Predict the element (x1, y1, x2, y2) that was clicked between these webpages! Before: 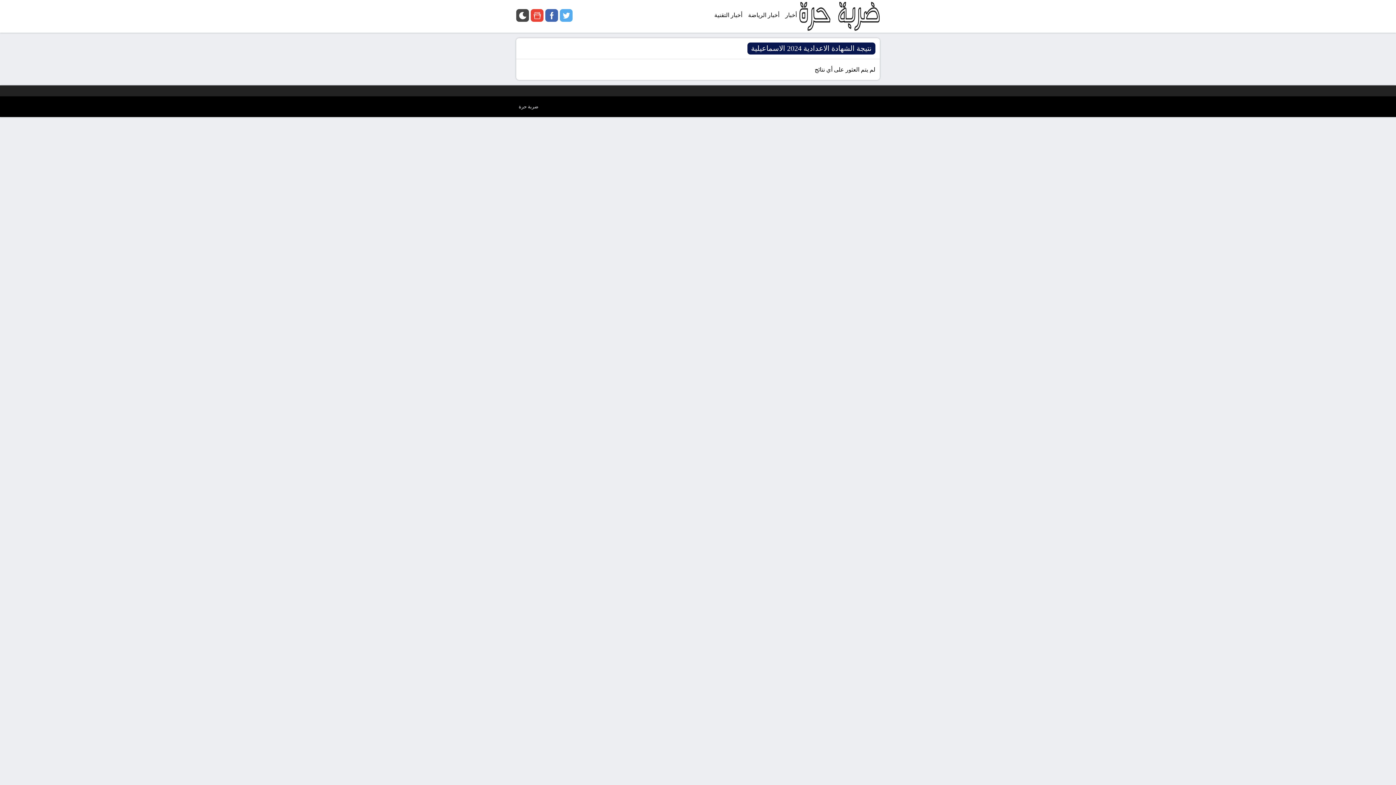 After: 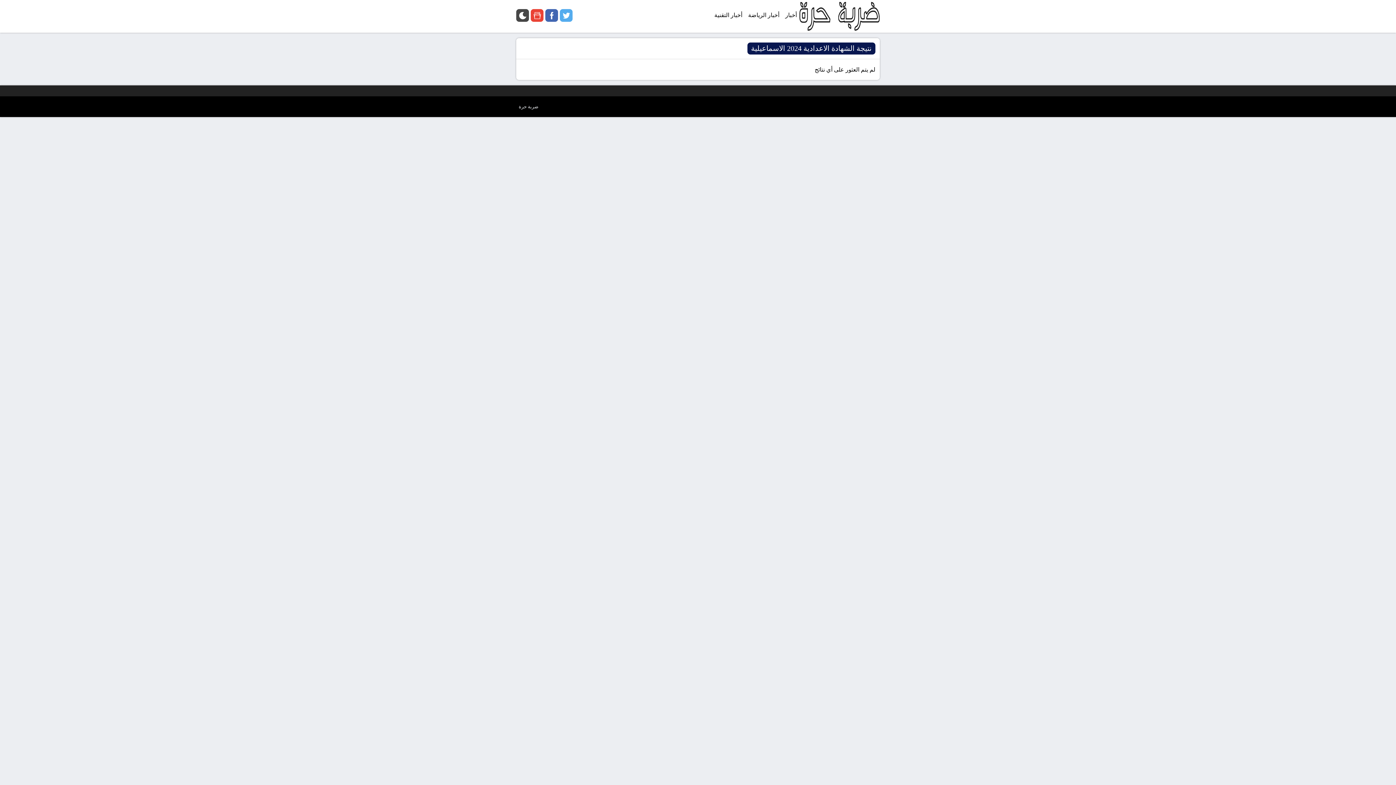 Action: label: ضربة حرة bbox: (516, 100, 541, 112)